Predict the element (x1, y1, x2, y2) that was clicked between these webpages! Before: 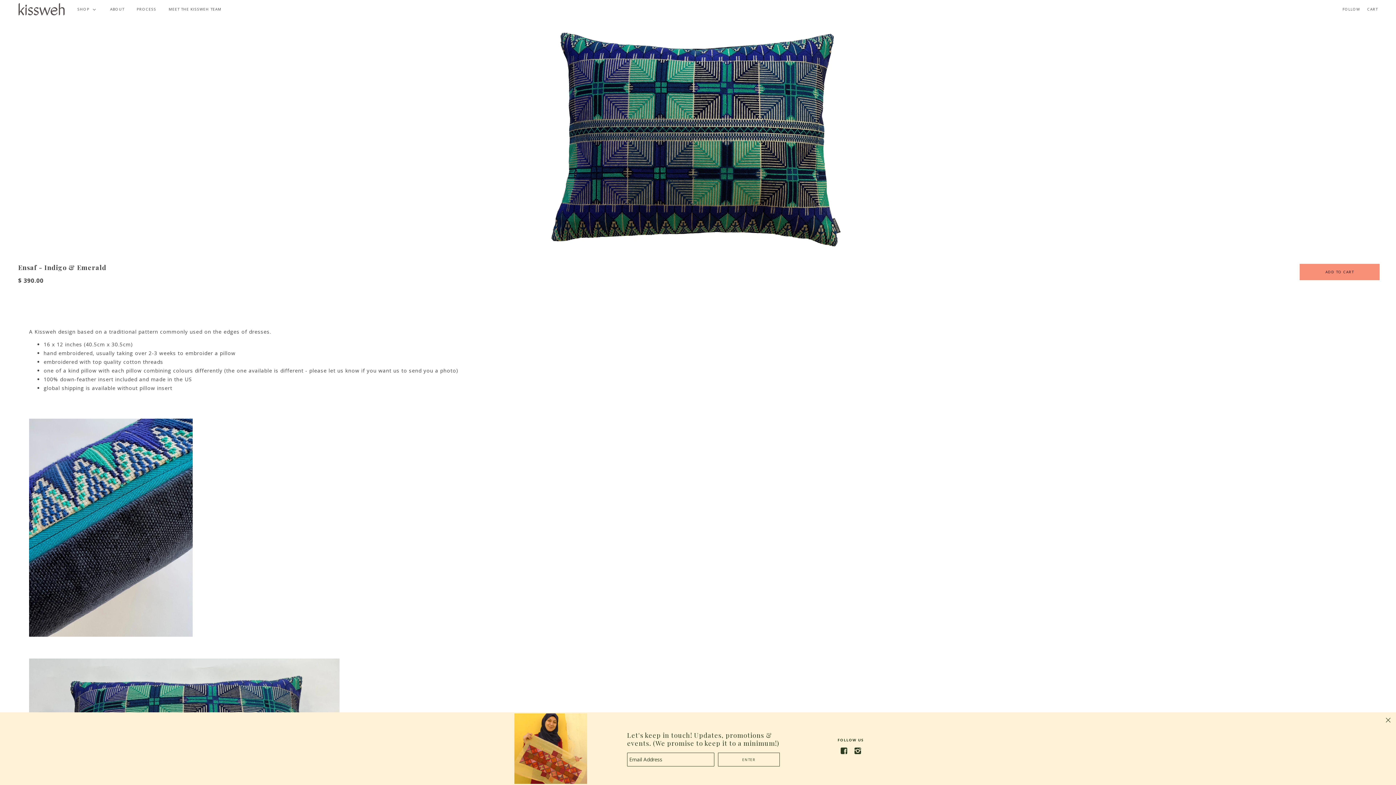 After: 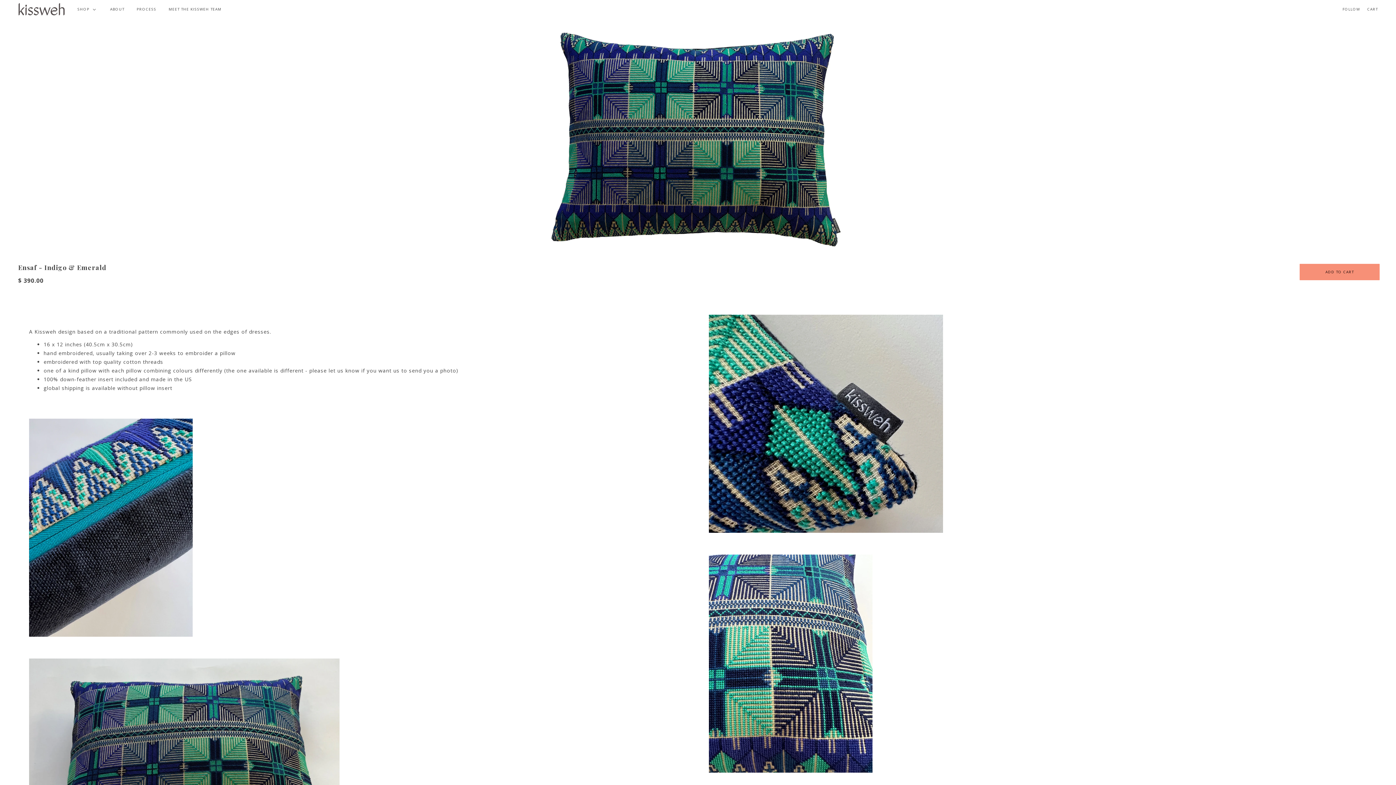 Action: label: Ensaf - Indigo & Emerald bbox: (18, 264, 106, 271)